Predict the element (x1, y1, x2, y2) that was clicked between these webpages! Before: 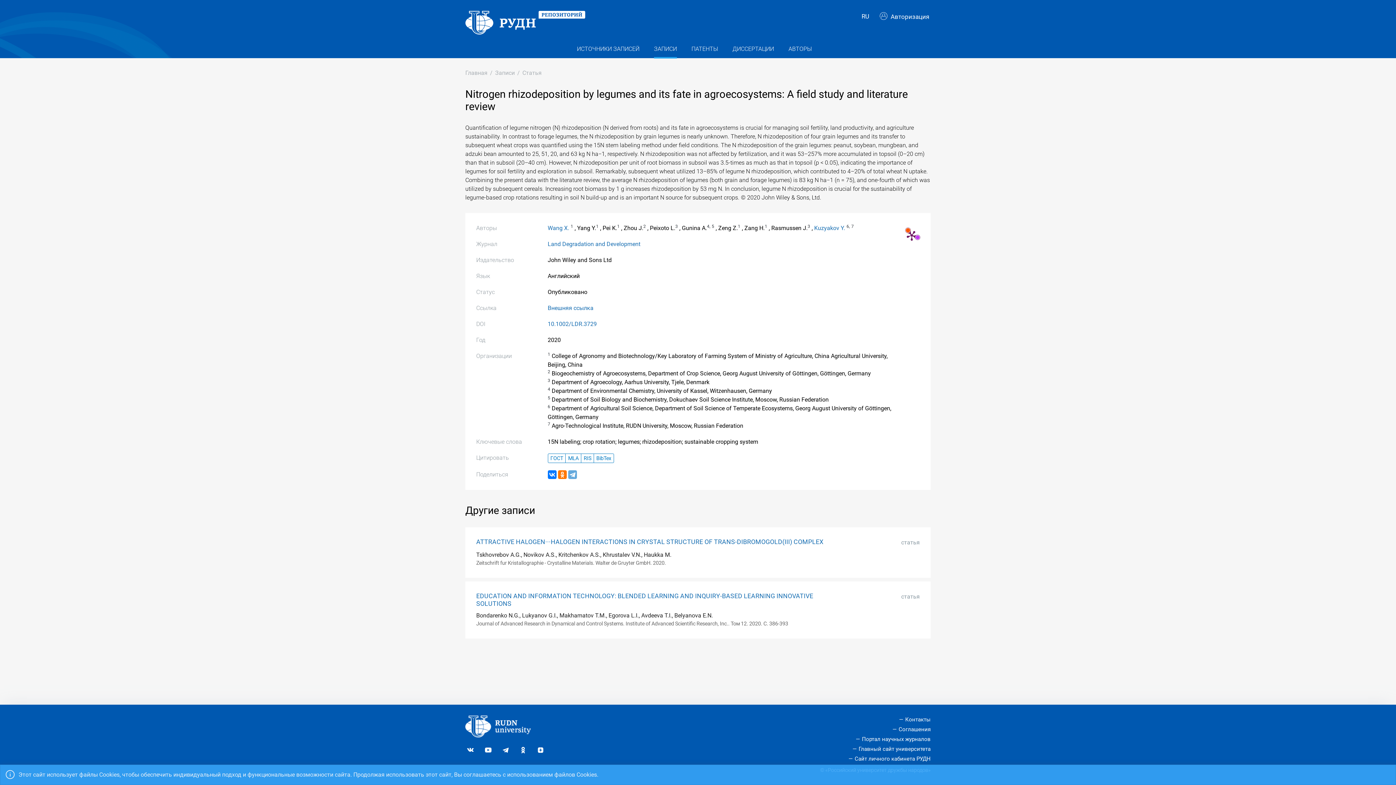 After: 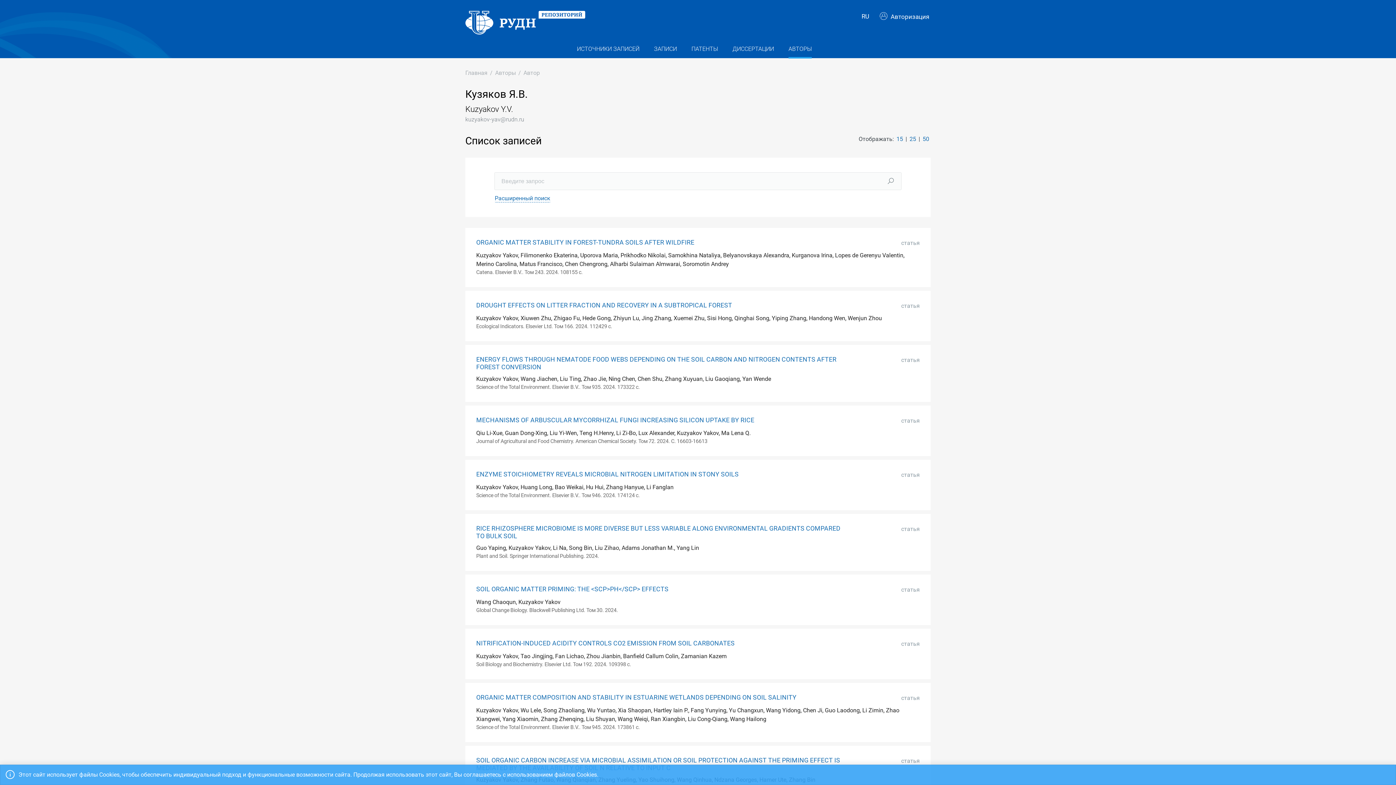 Action: bbox: (814, 224, 845, 231) label: Kuzyakov Y.